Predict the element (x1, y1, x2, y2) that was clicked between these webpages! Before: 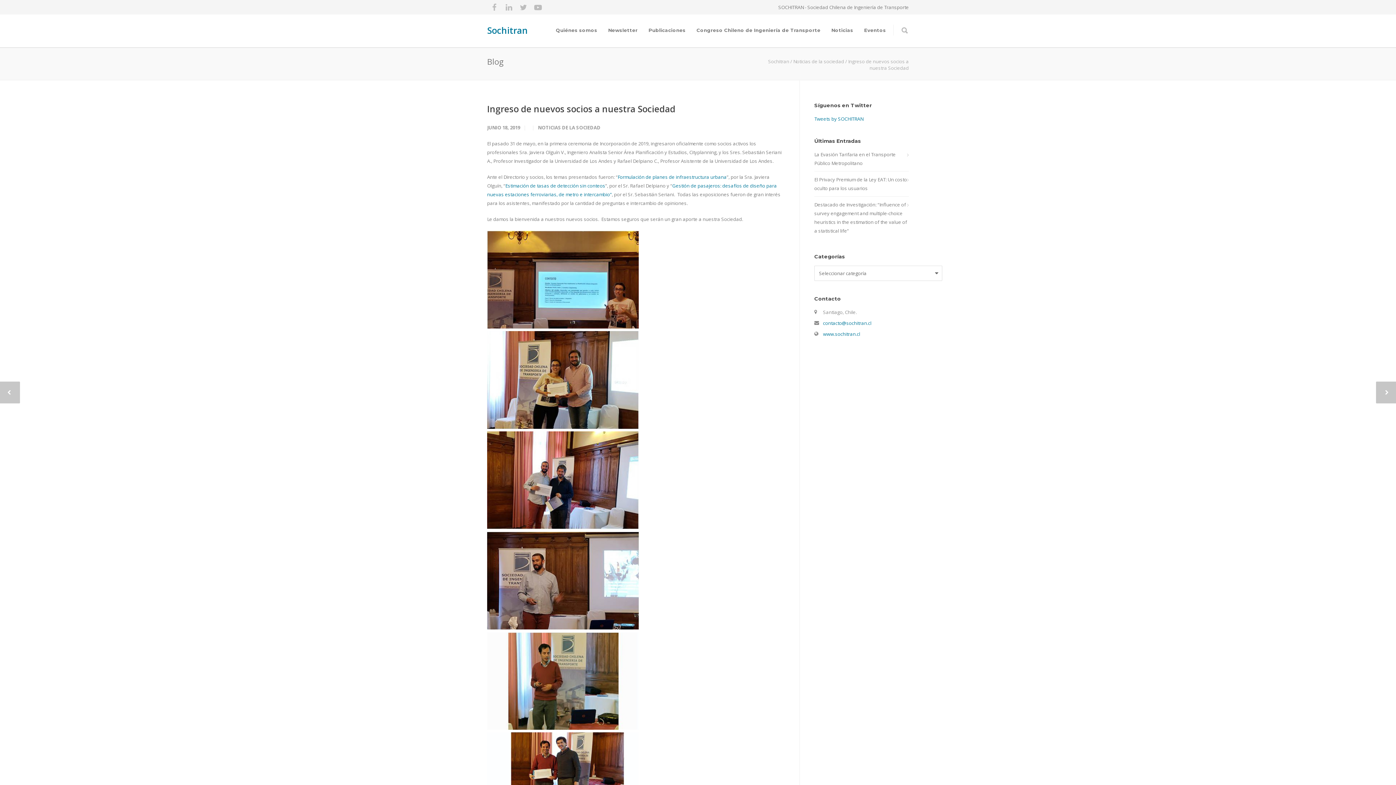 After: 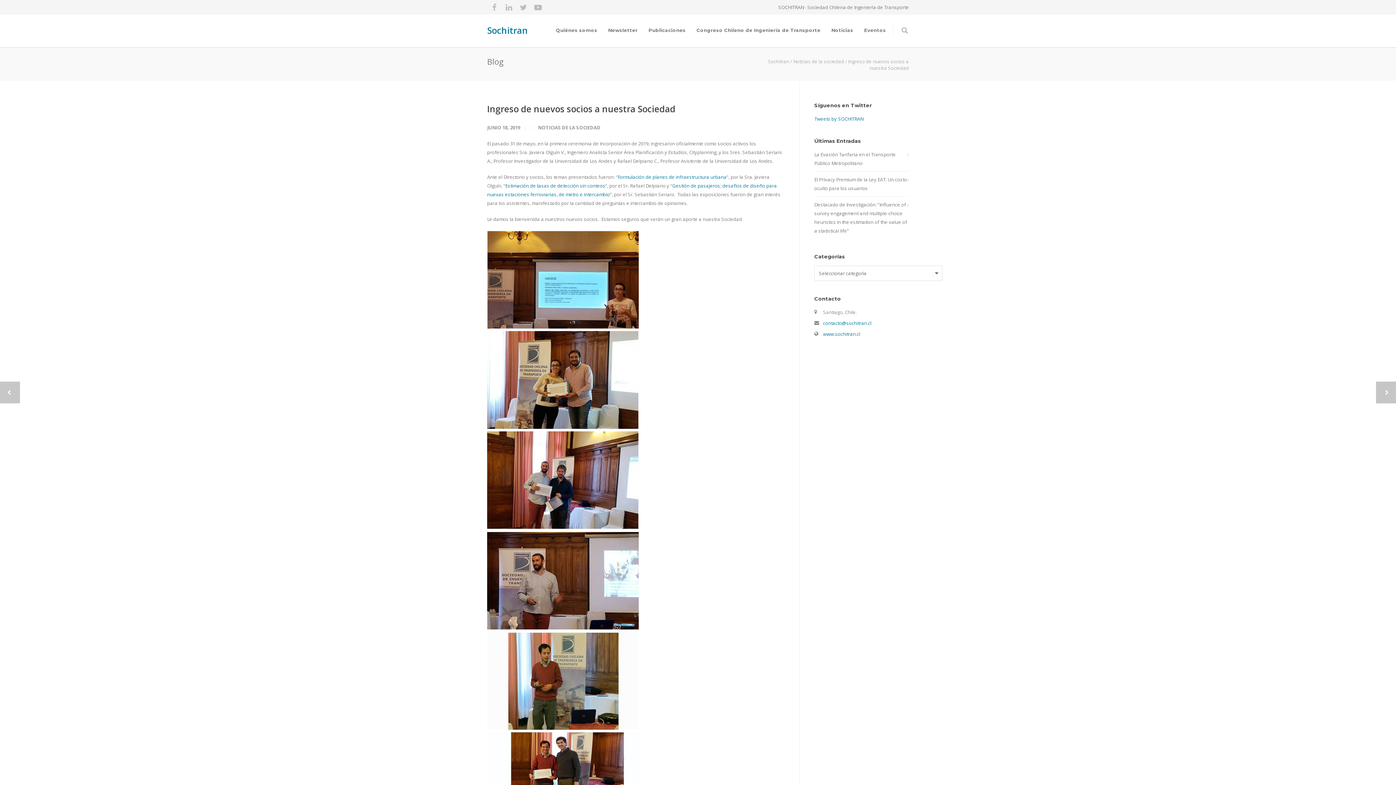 Action: bbox: (487, 102, 675, 114) label: Ingreso de nuevos socios a nuestra Sociedad